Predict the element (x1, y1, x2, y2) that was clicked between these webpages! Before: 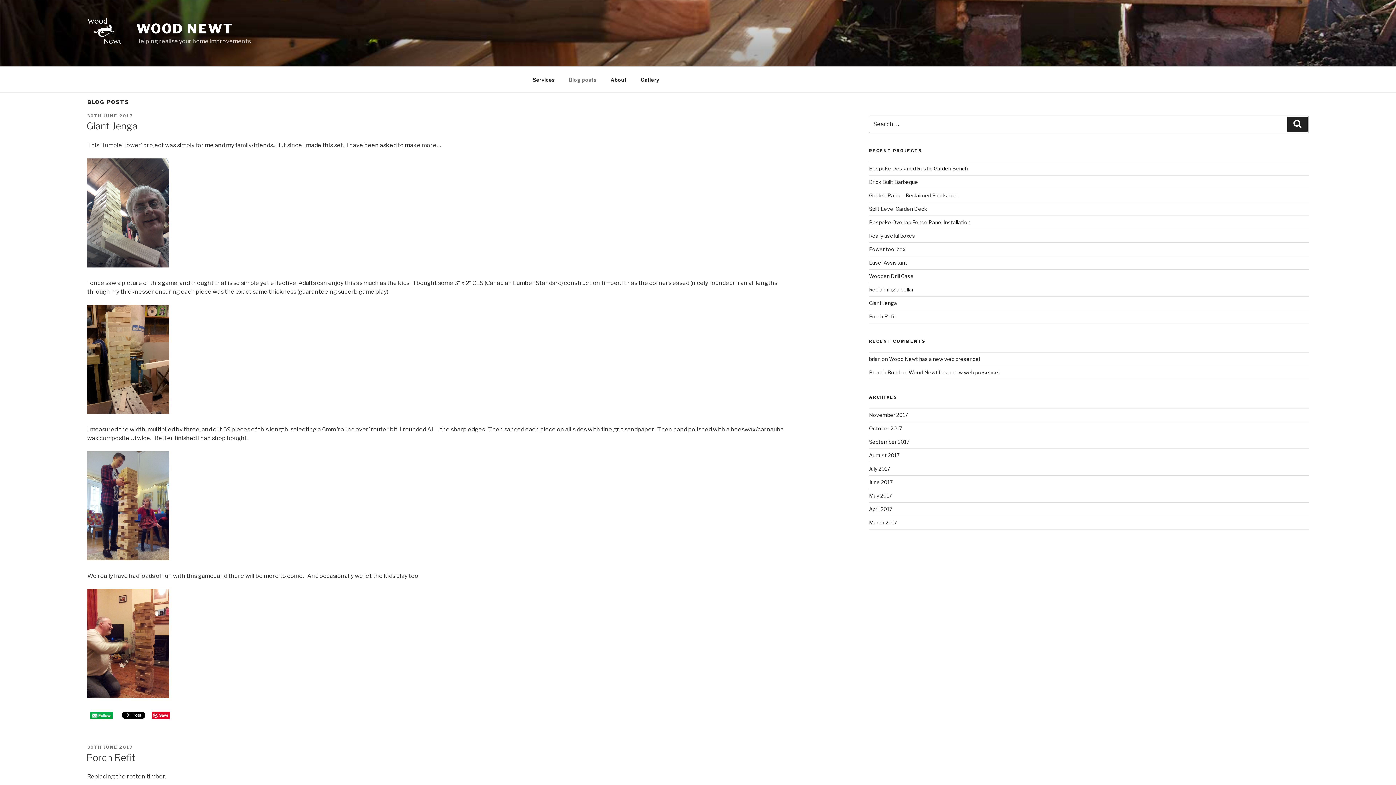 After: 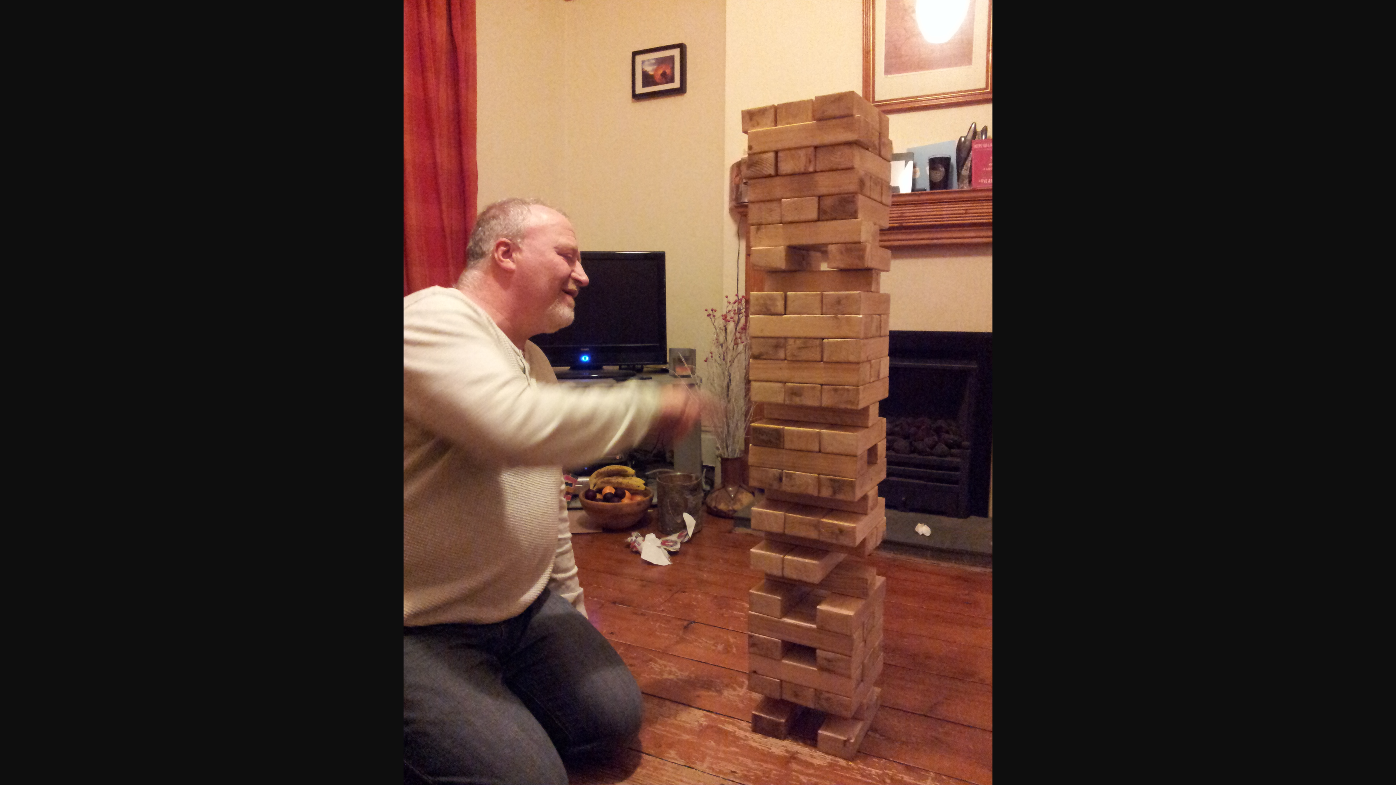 Action: bbox: (87, 693, 169, 699)